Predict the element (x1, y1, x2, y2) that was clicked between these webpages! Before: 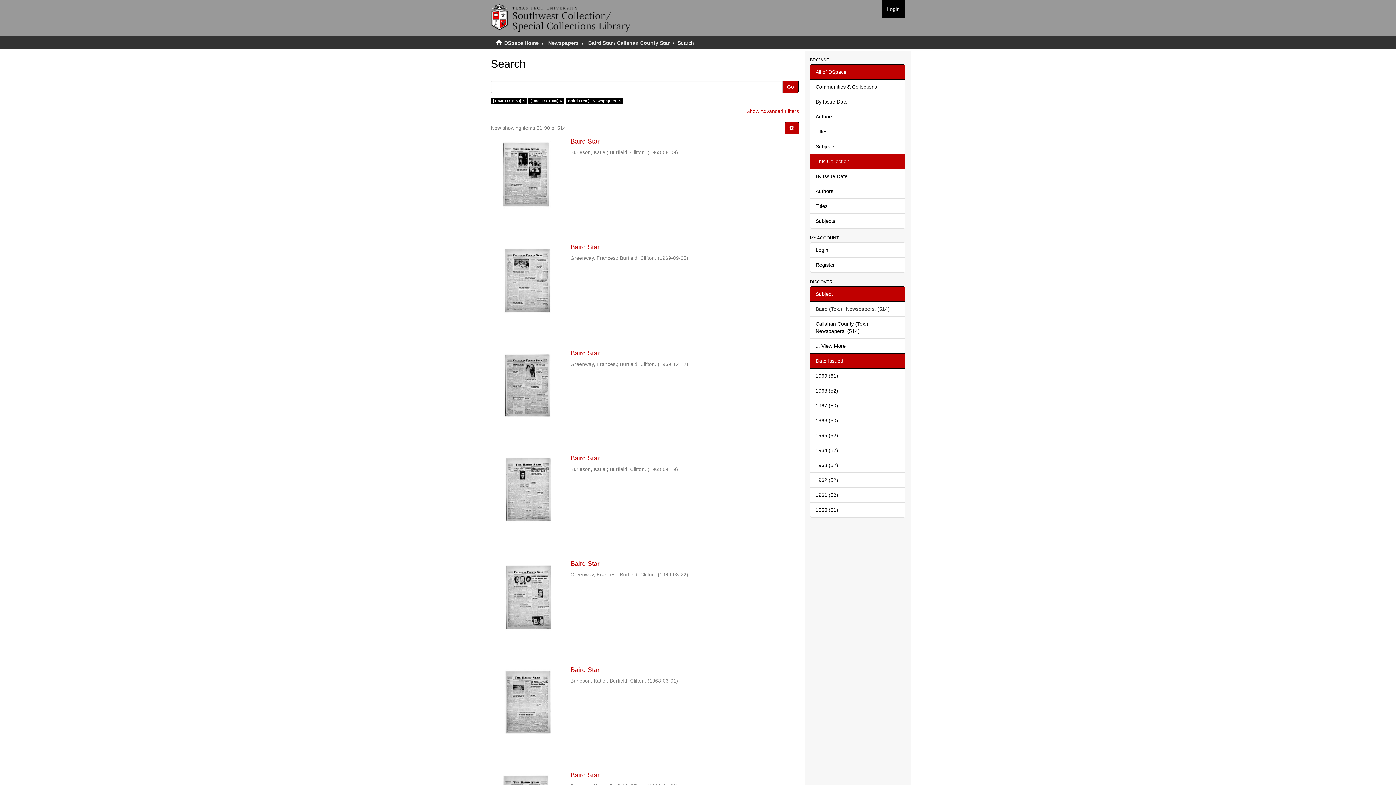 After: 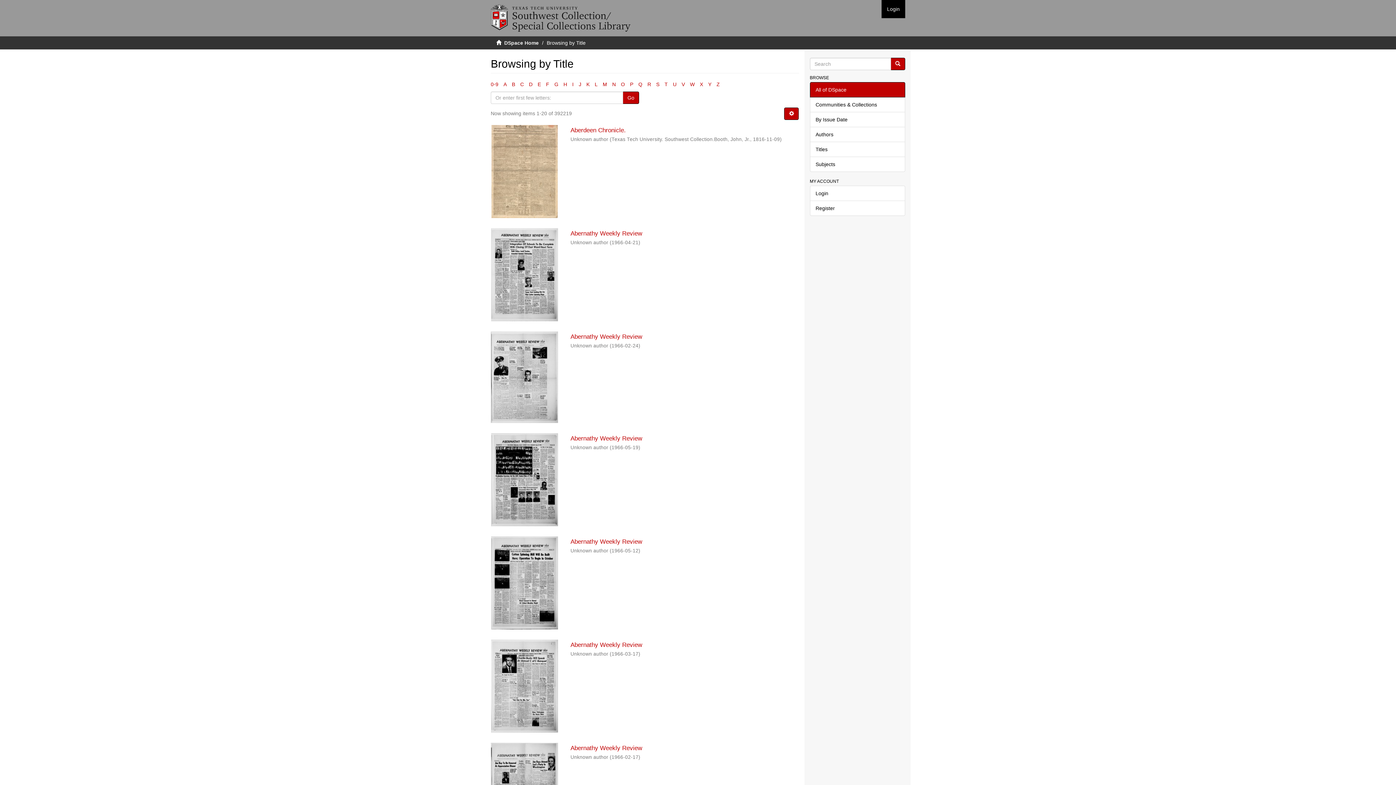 Action: bbox: (810, 124, 905, 139) label: Titles